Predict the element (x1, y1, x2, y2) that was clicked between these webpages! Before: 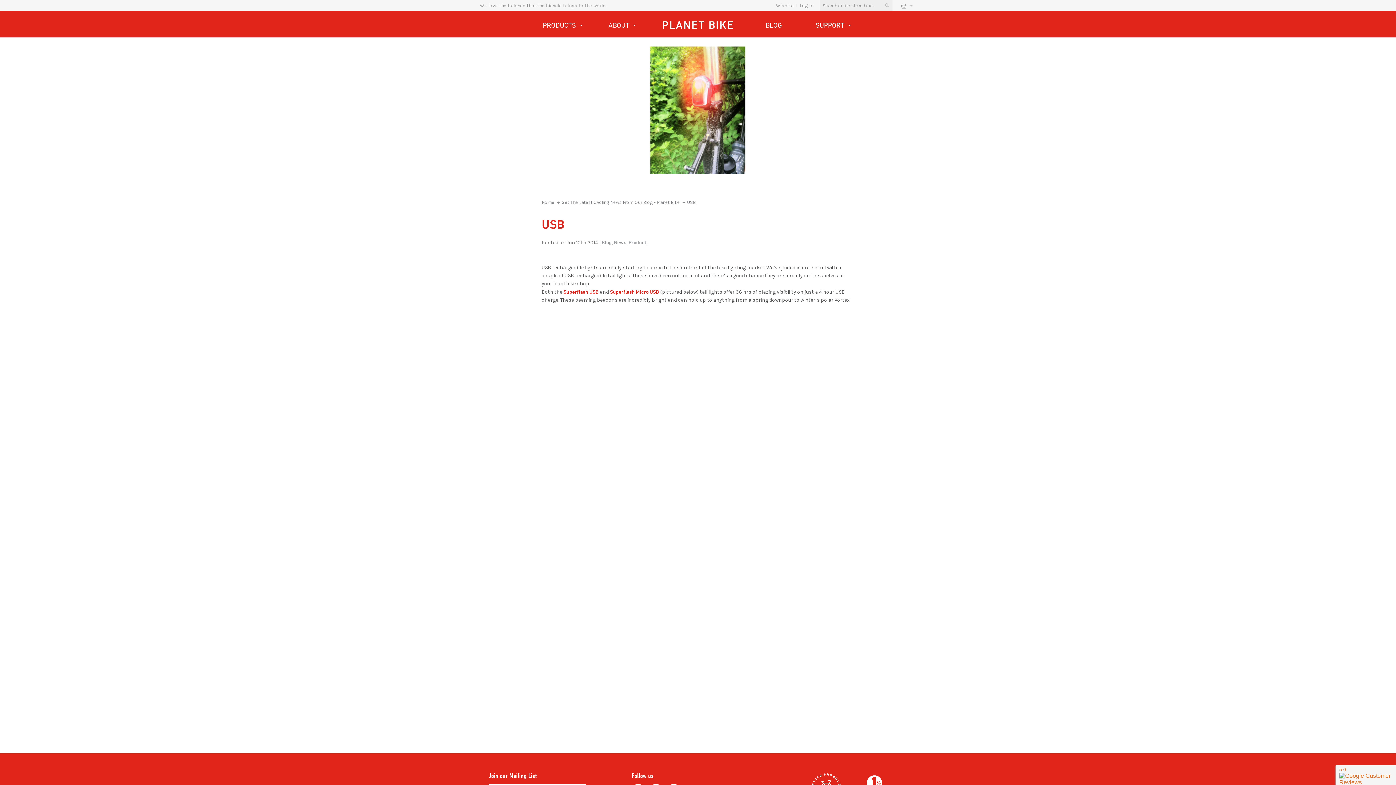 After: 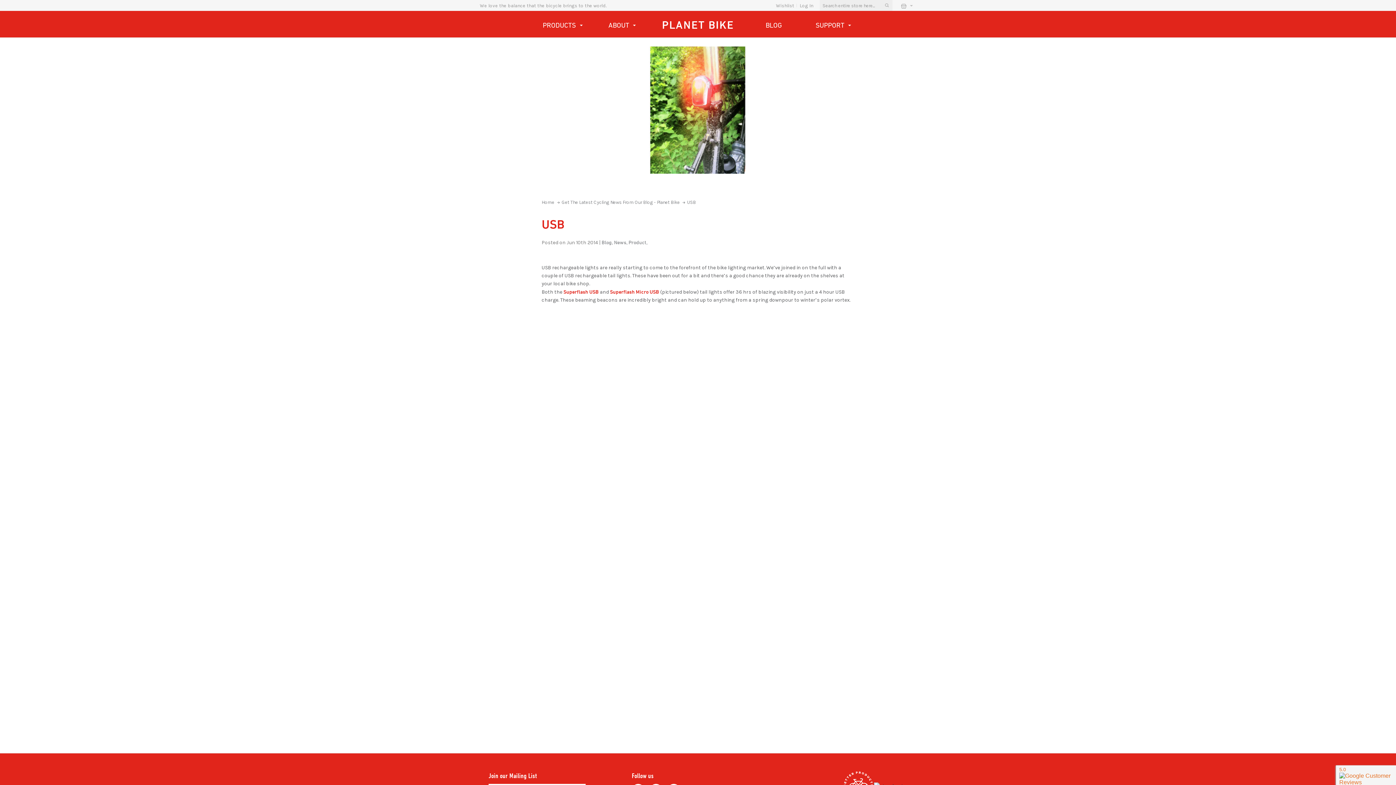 Action: bbox: (567, 46, 829, 173)